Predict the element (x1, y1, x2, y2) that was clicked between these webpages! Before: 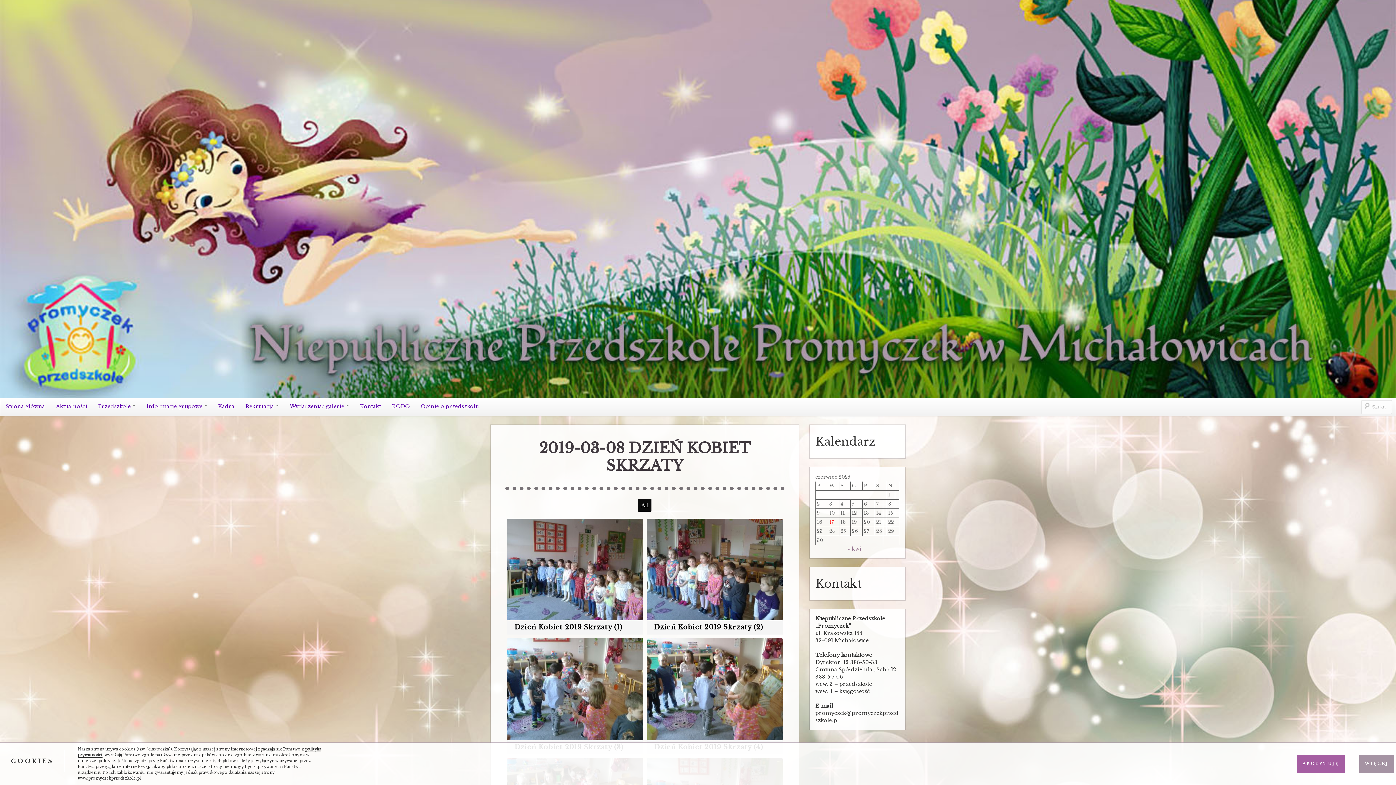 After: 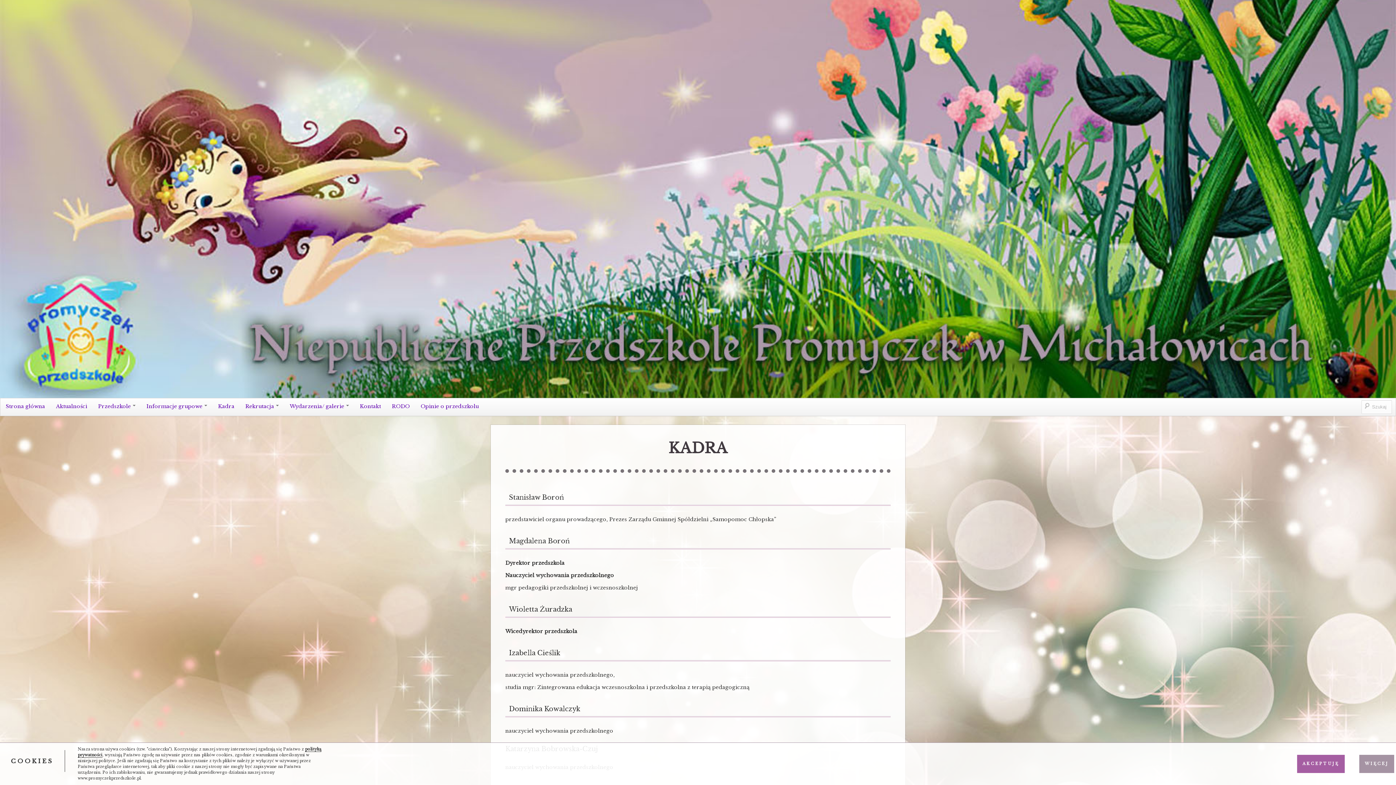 Action: label: Kadra bbox: (212, 398, 240, 414)